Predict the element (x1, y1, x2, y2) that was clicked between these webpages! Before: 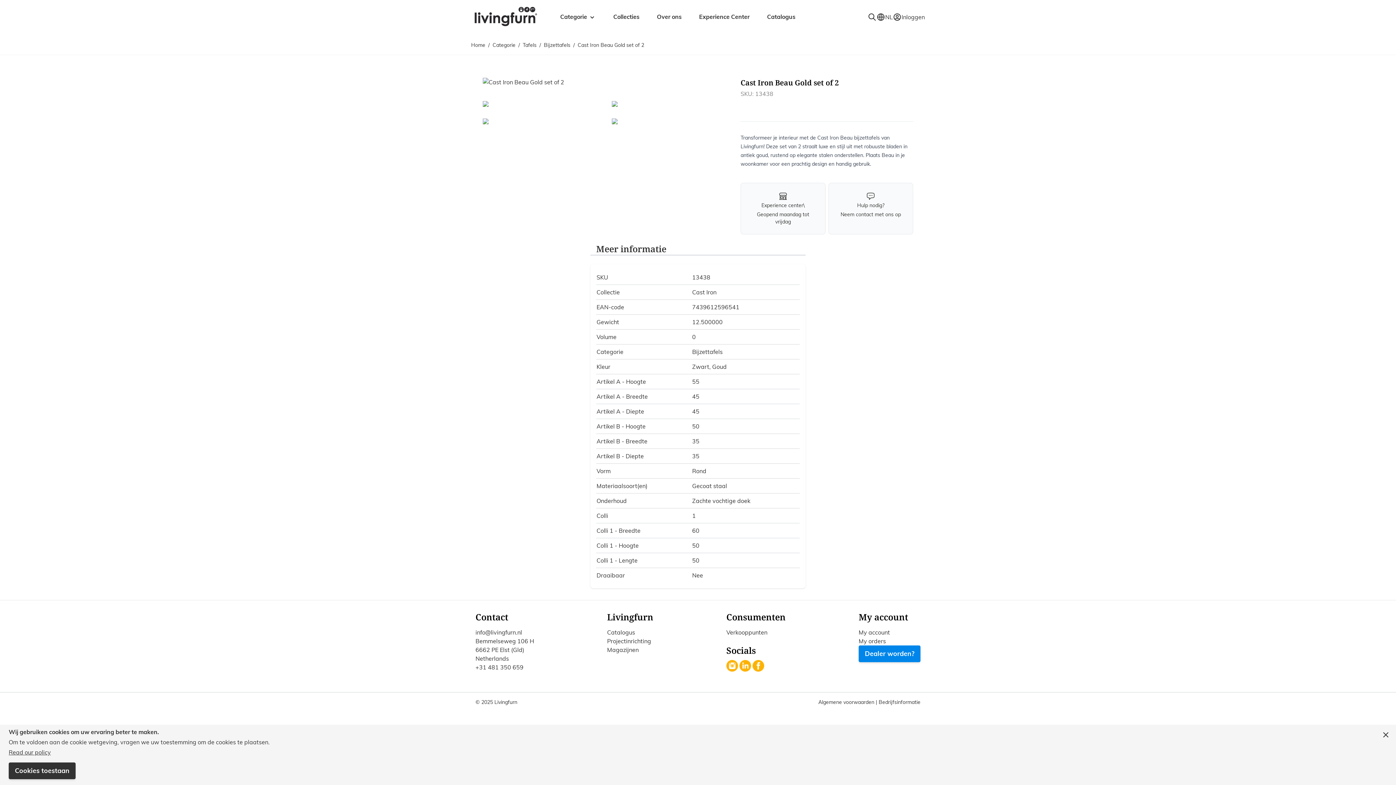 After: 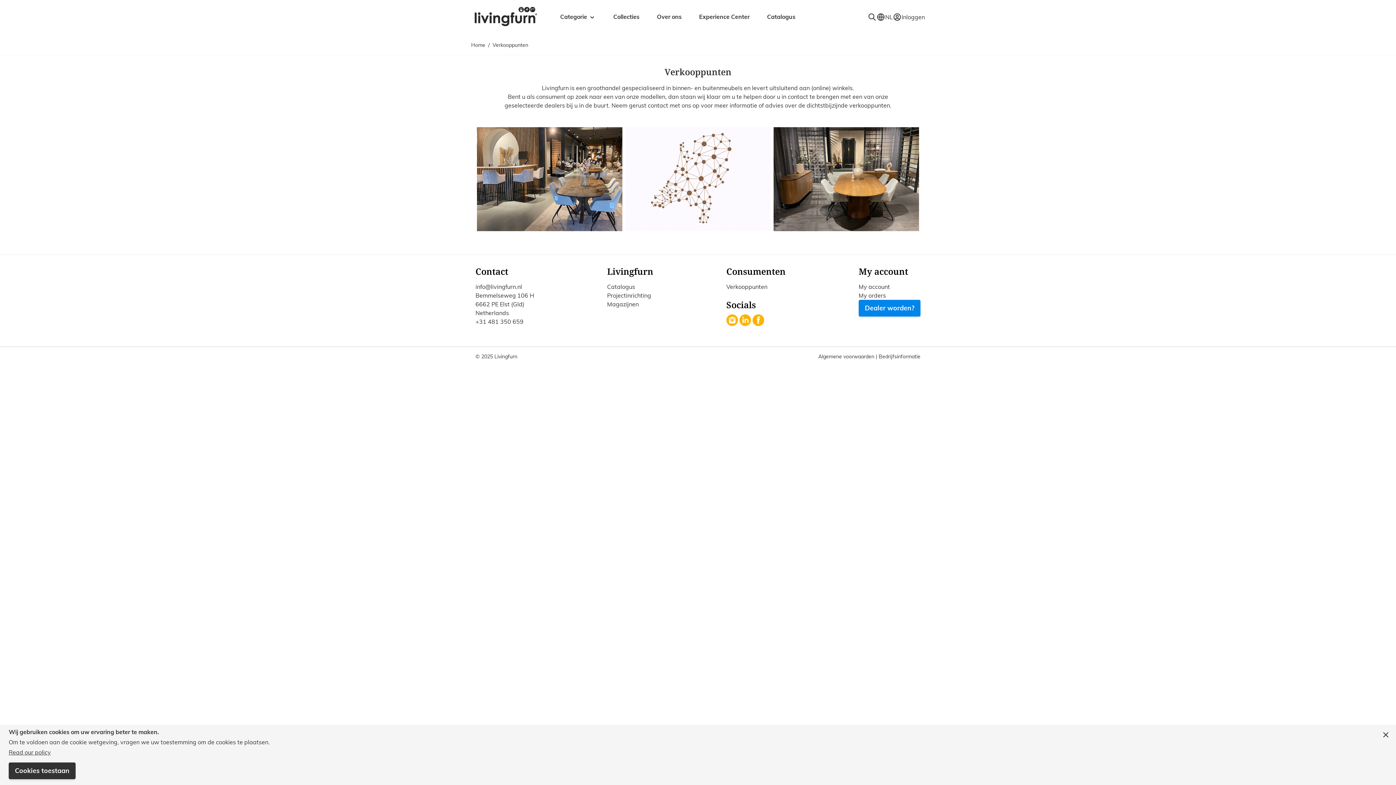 Action: bbox: (726, 629, 767, 636) label: Verkooppunten